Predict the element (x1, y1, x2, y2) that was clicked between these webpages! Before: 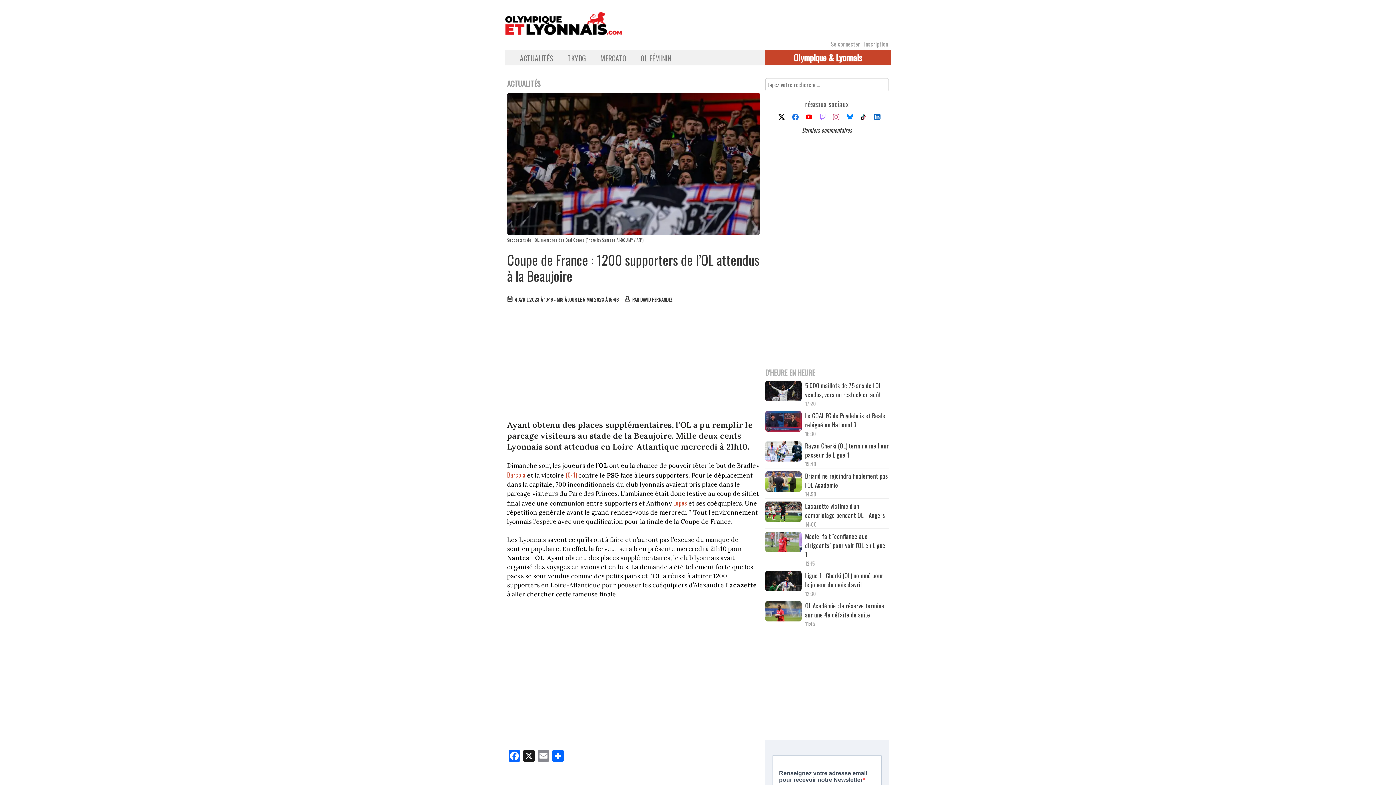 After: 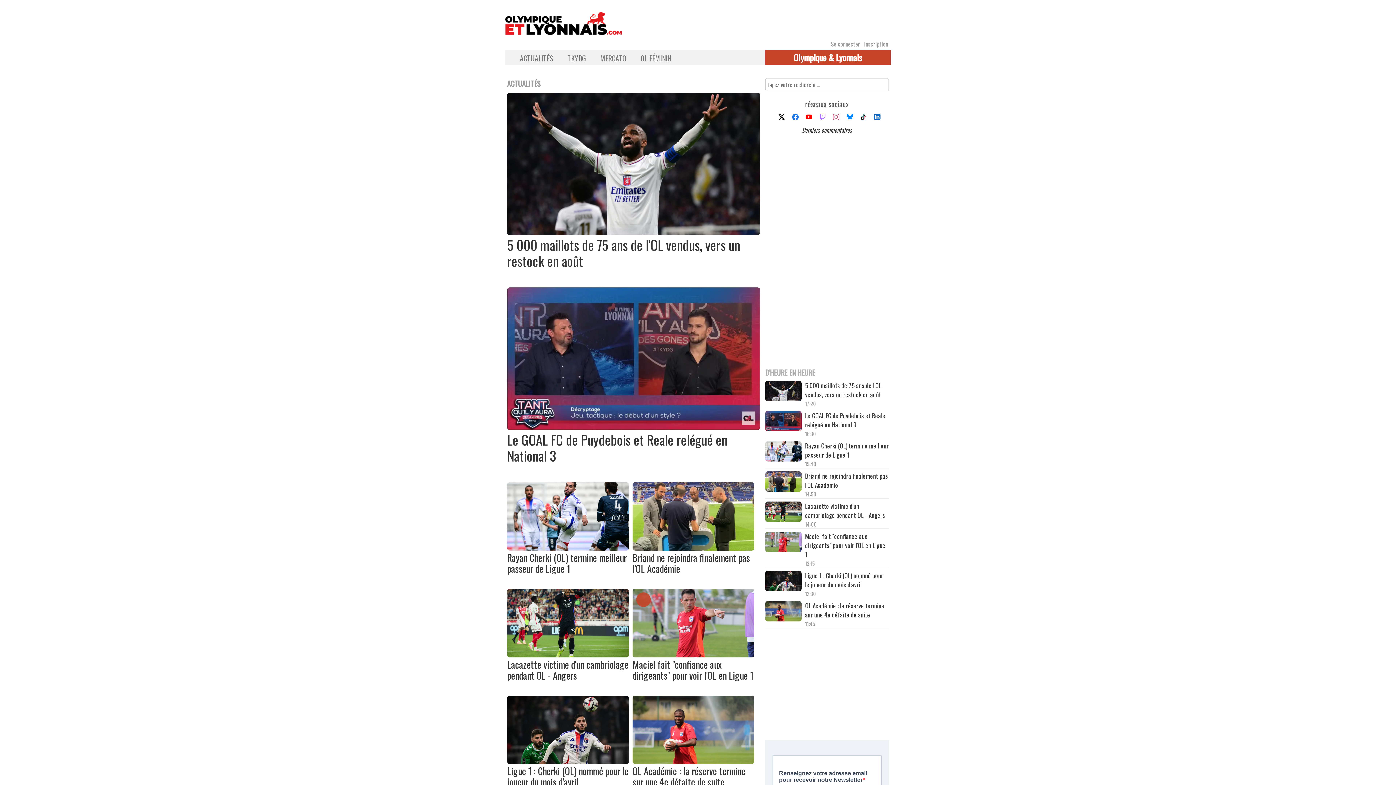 Action: label: ACTUALITÉS bbox: (509, 52, 555, 63)